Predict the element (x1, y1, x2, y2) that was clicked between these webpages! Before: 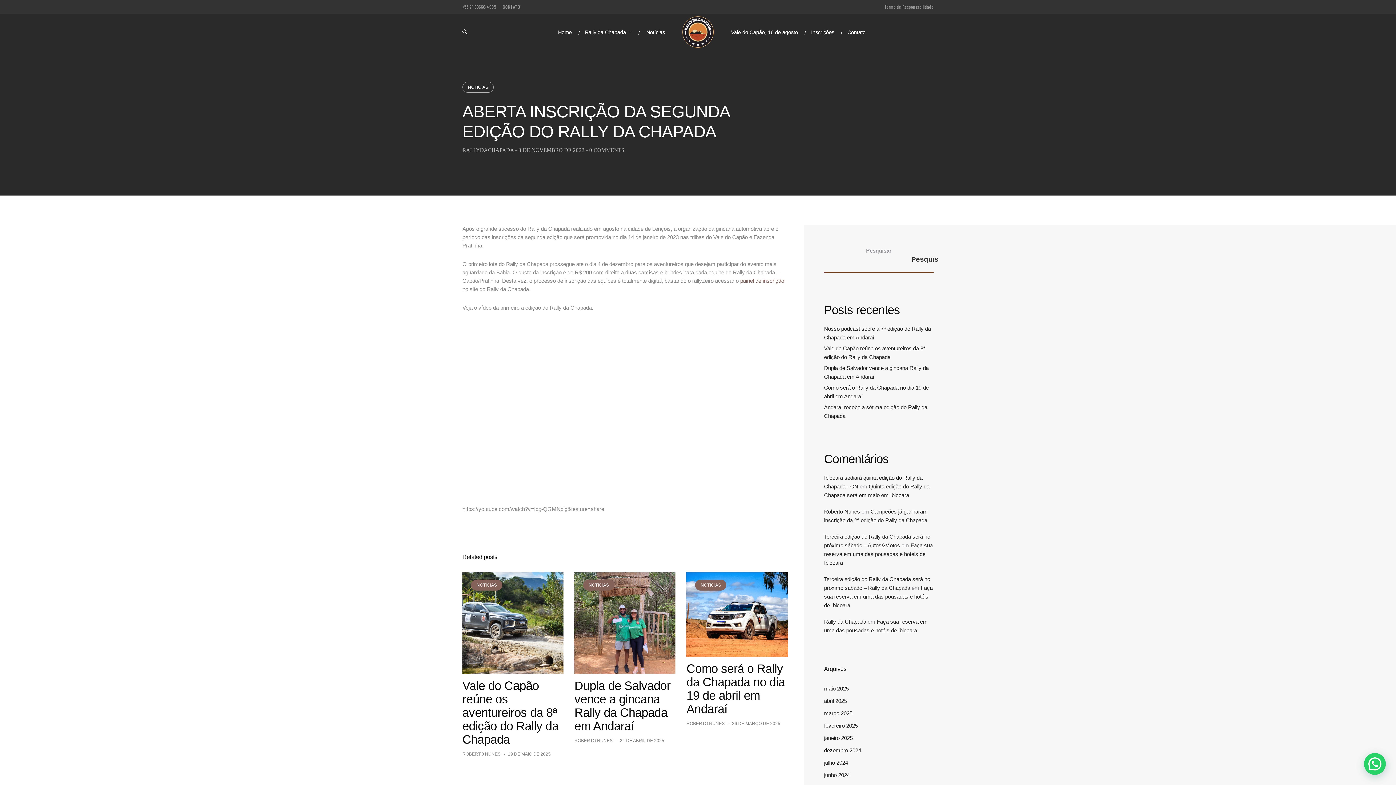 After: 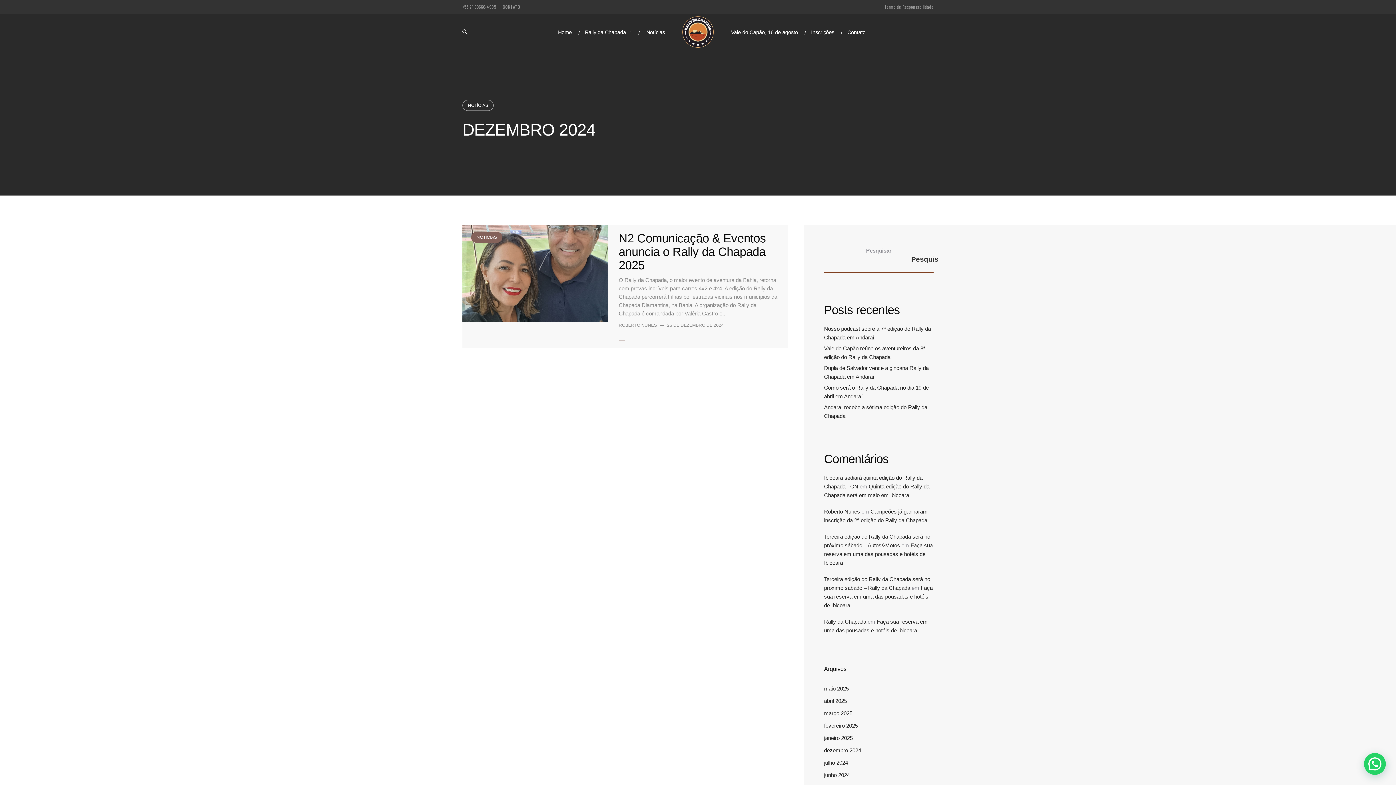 Action: bbox: (824, 747, 861, 753) label: dezembro 2024